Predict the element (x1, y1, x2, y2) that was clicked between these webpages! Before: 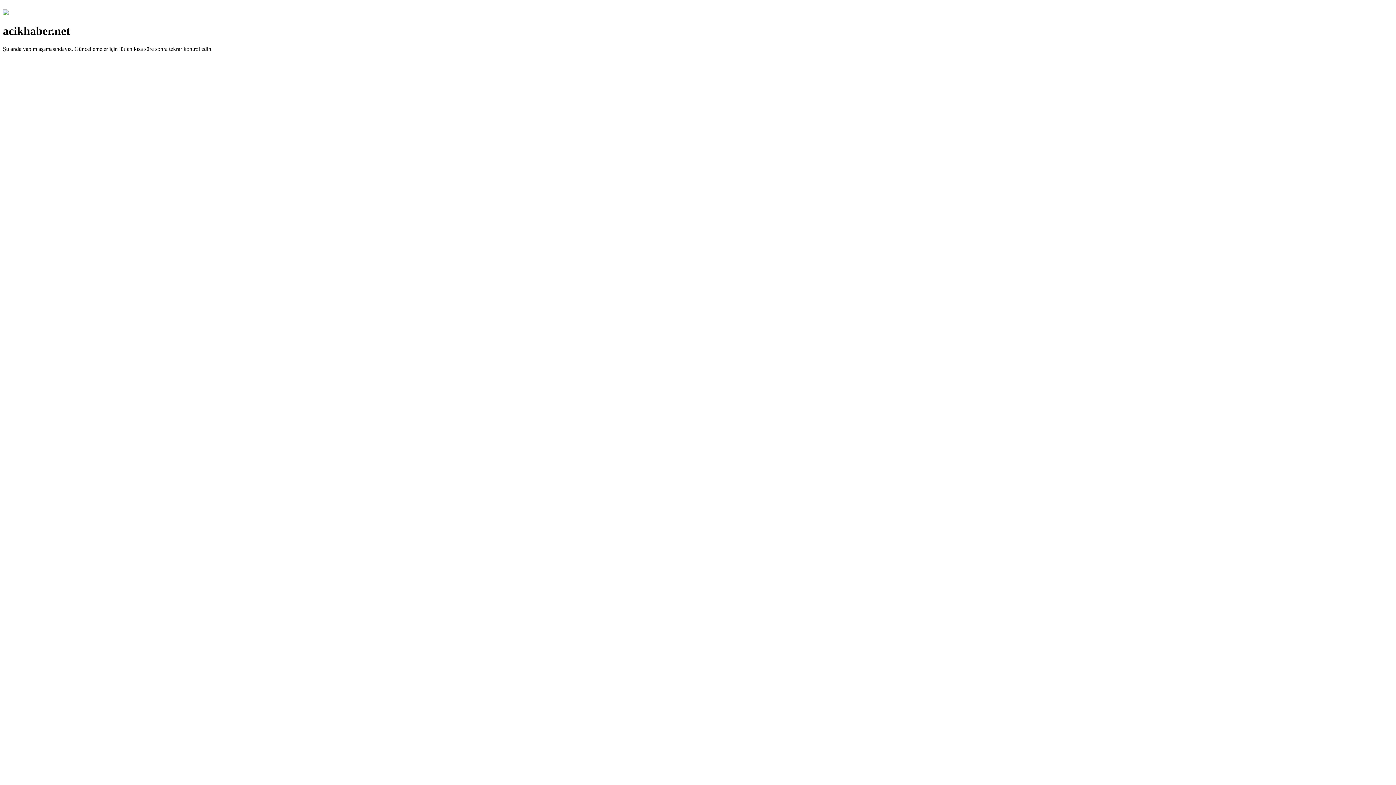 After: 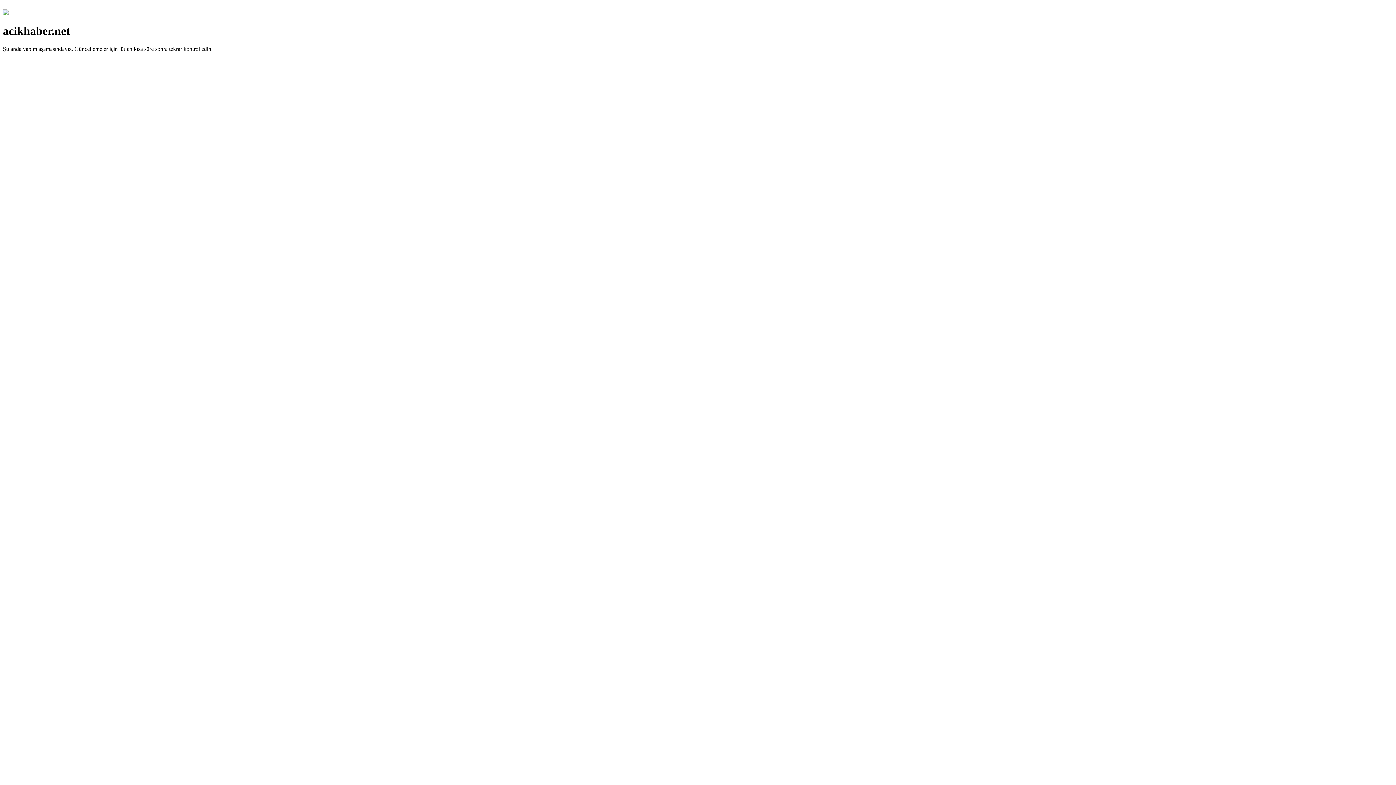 Action: bbox: (2, 10, 8, 16)